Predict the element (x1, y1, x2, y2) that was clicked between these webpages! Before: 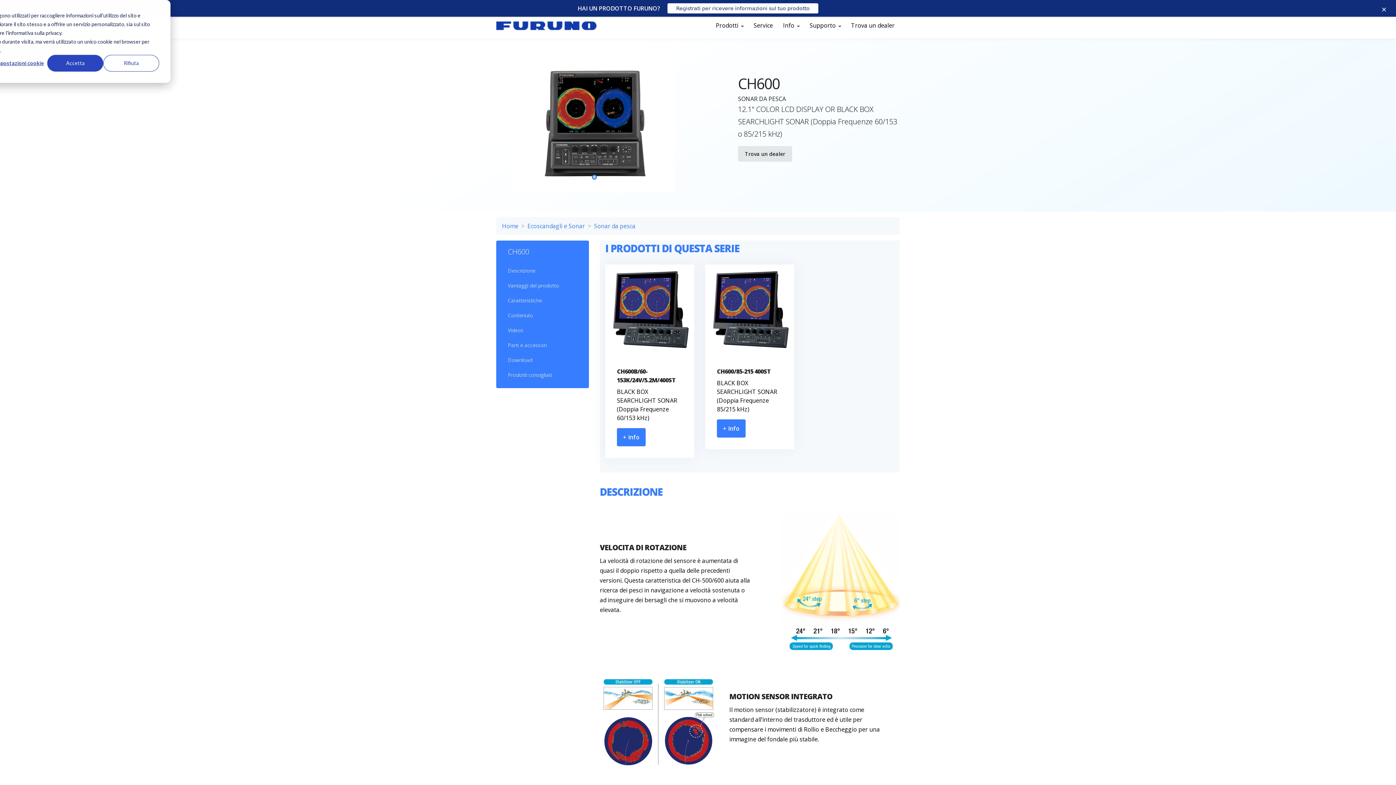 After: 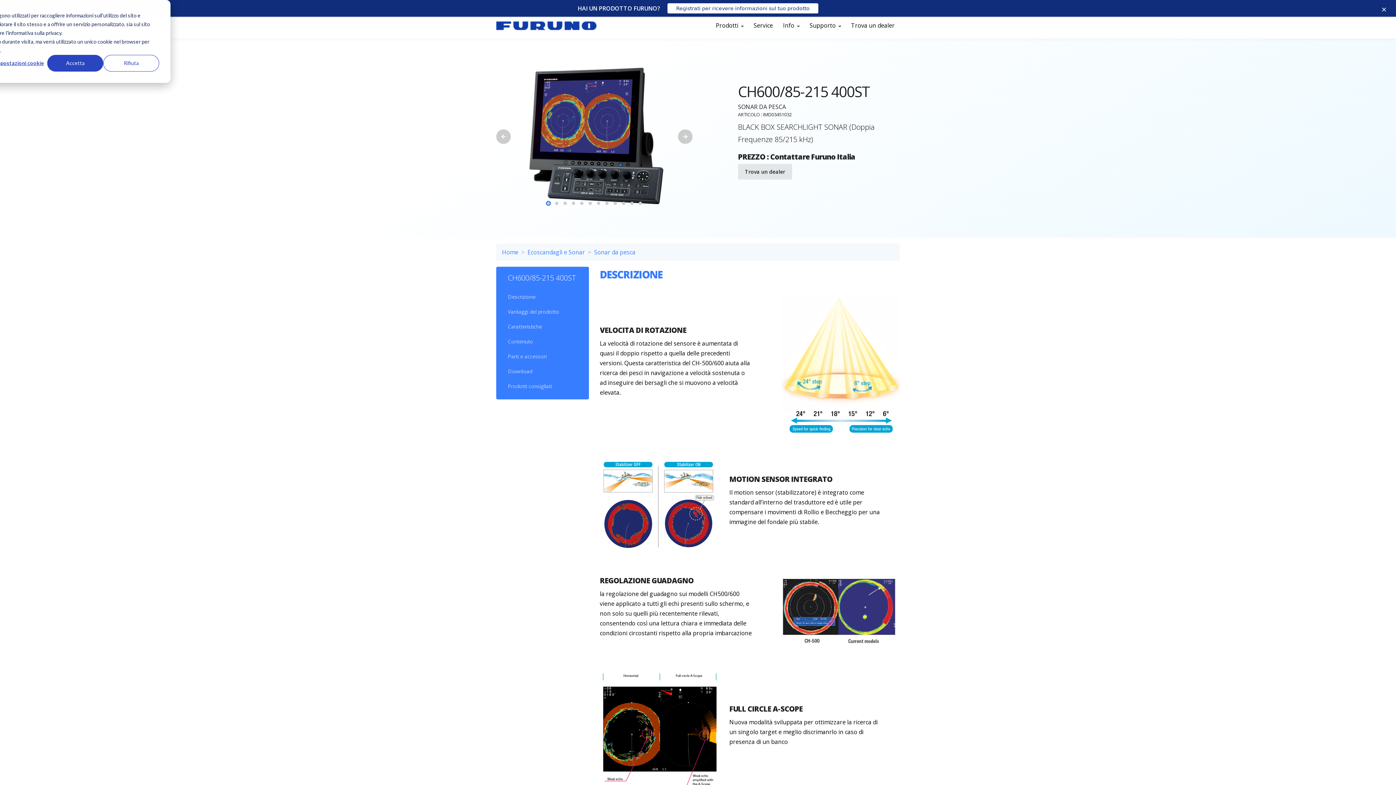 Action: bbox: (717, 378, 782, 413) label: BLACK BOX SEARCHLIGHT SONAR (Doppia Frequenze 85/215 kHz)